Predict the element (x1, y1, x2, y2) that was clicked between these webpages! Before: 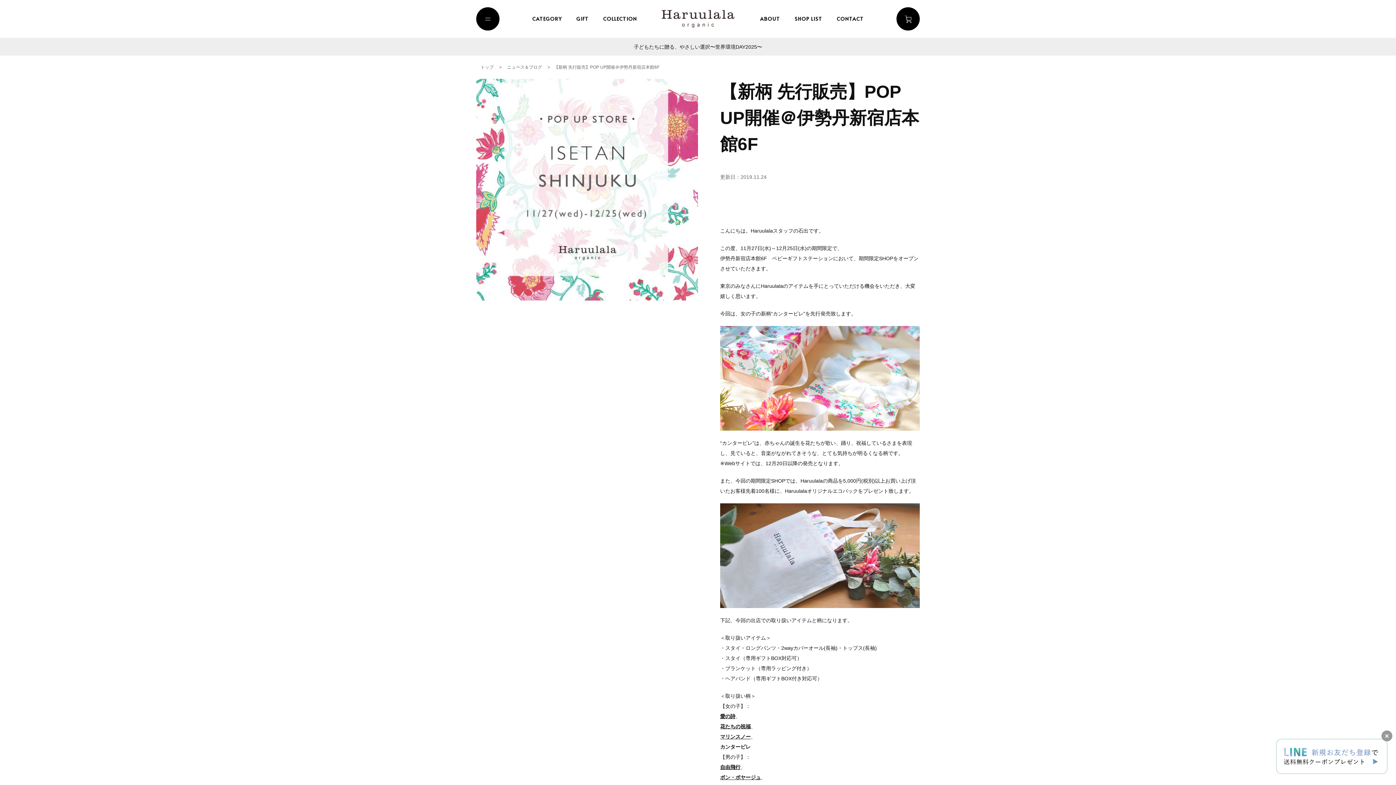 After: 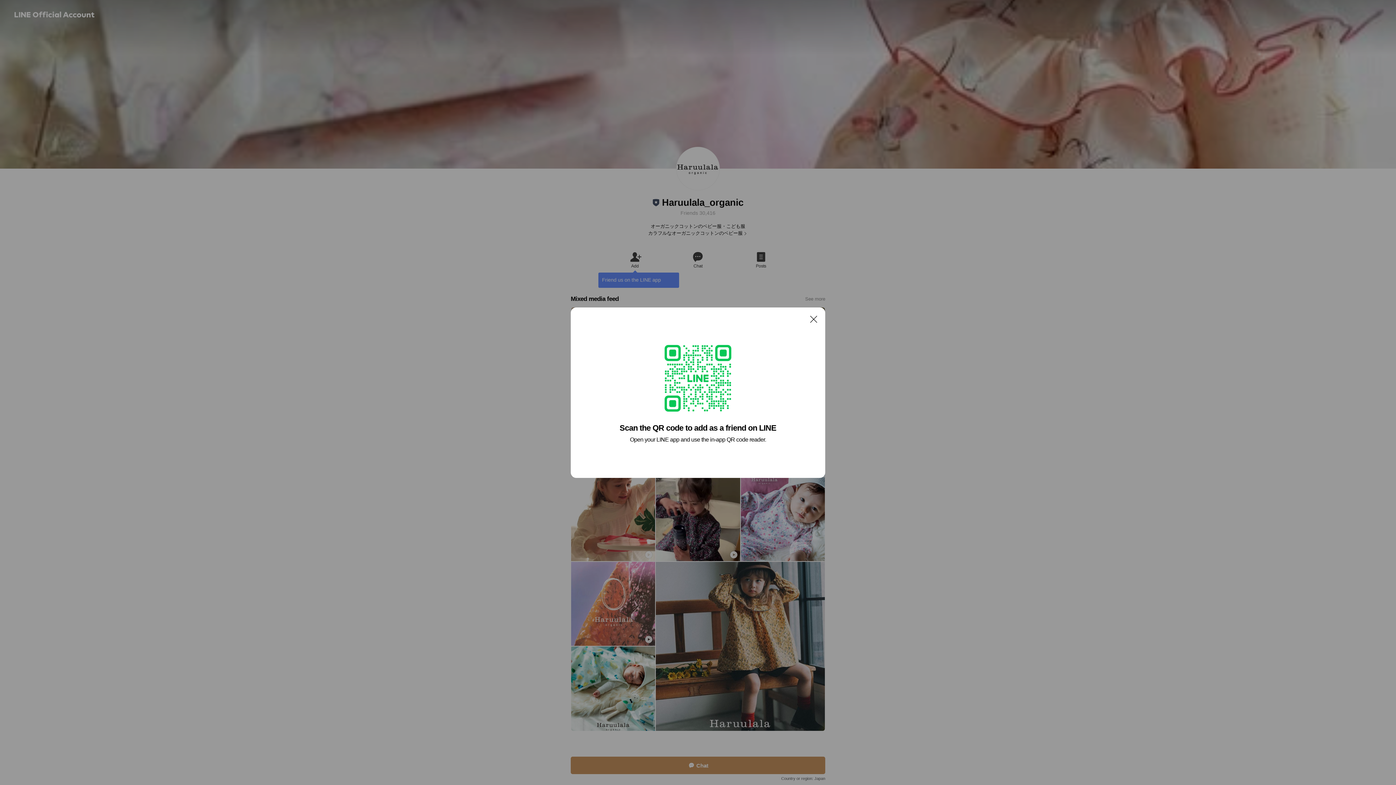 Action: bbox: (1272, 734, 1389, 778)